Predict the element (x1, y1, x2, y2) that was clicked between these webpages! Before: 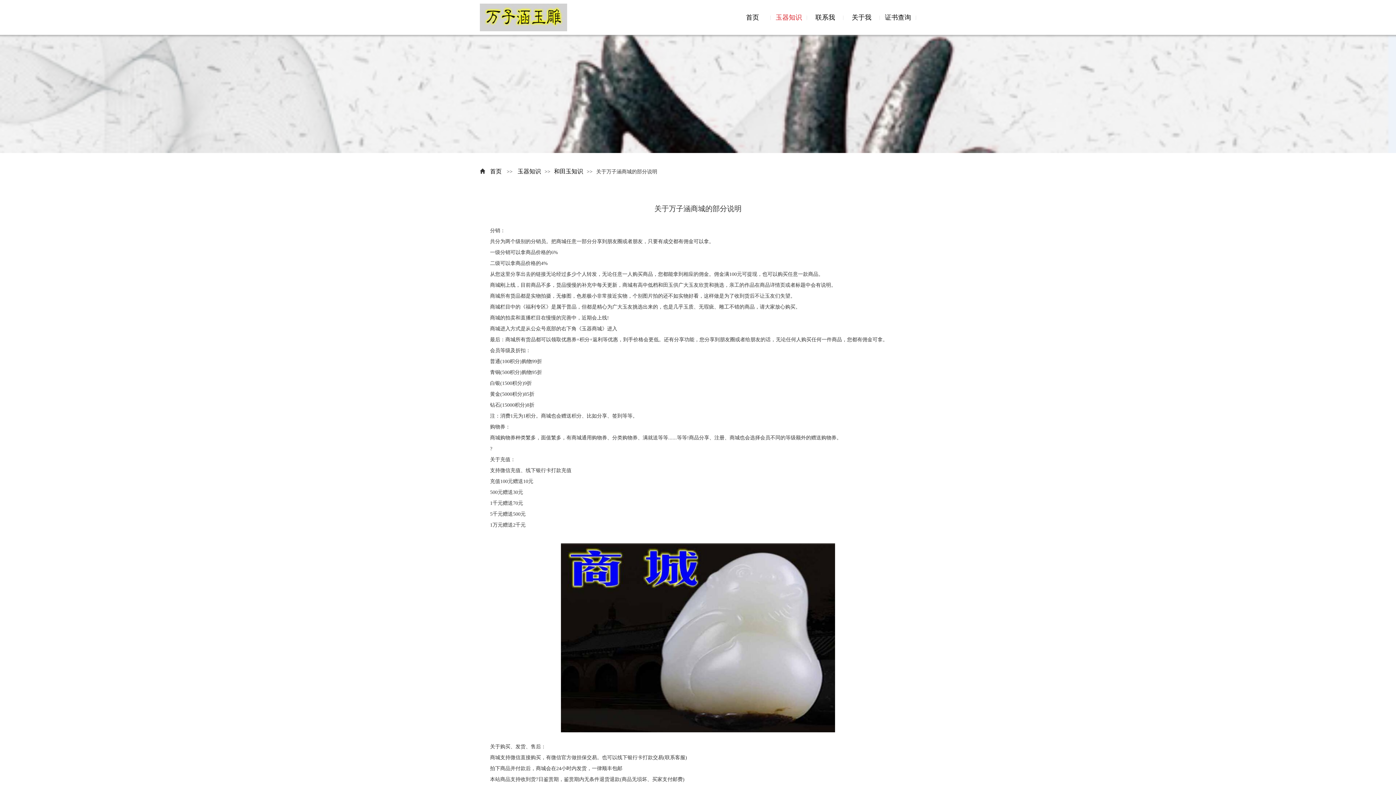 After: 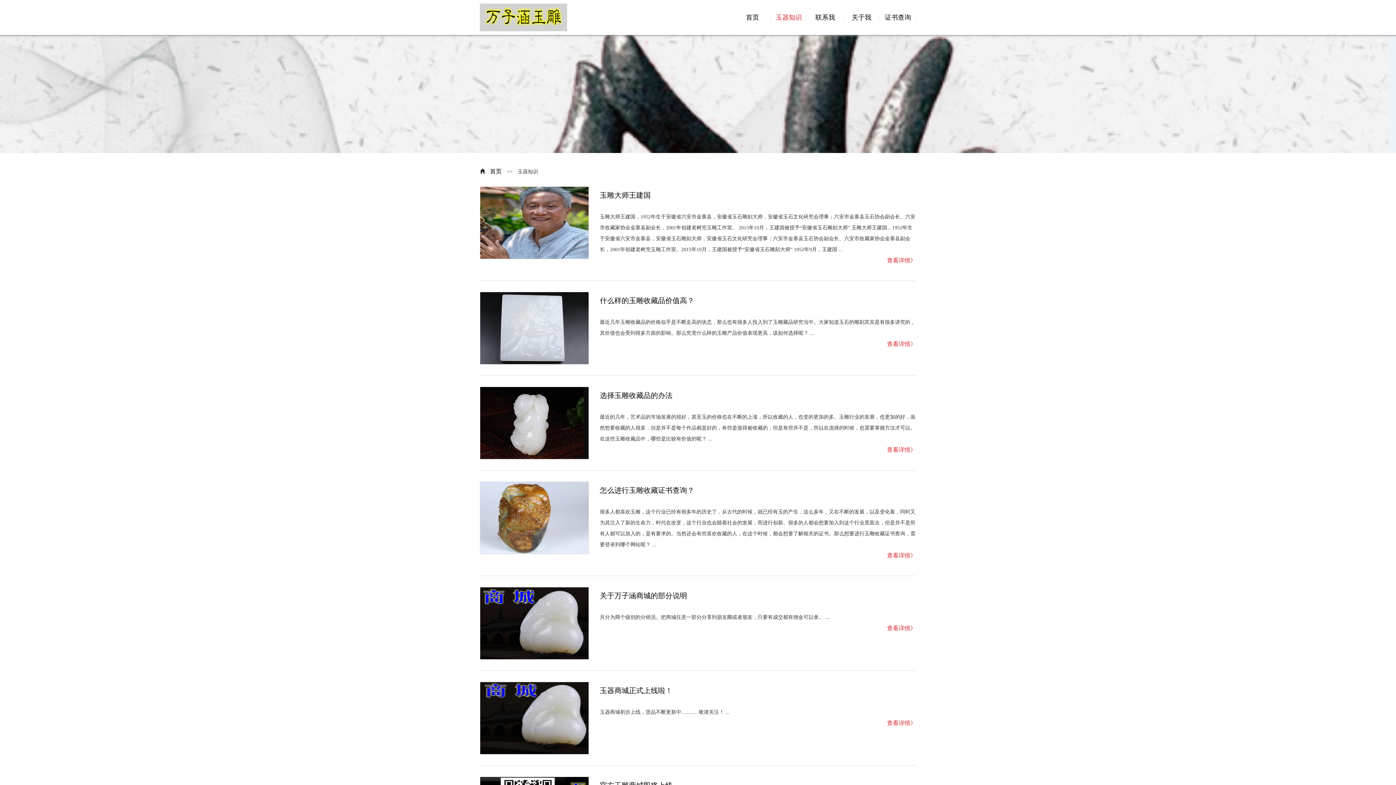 Action: bbox: (517, 168, 541, 174) label: 玉器知识